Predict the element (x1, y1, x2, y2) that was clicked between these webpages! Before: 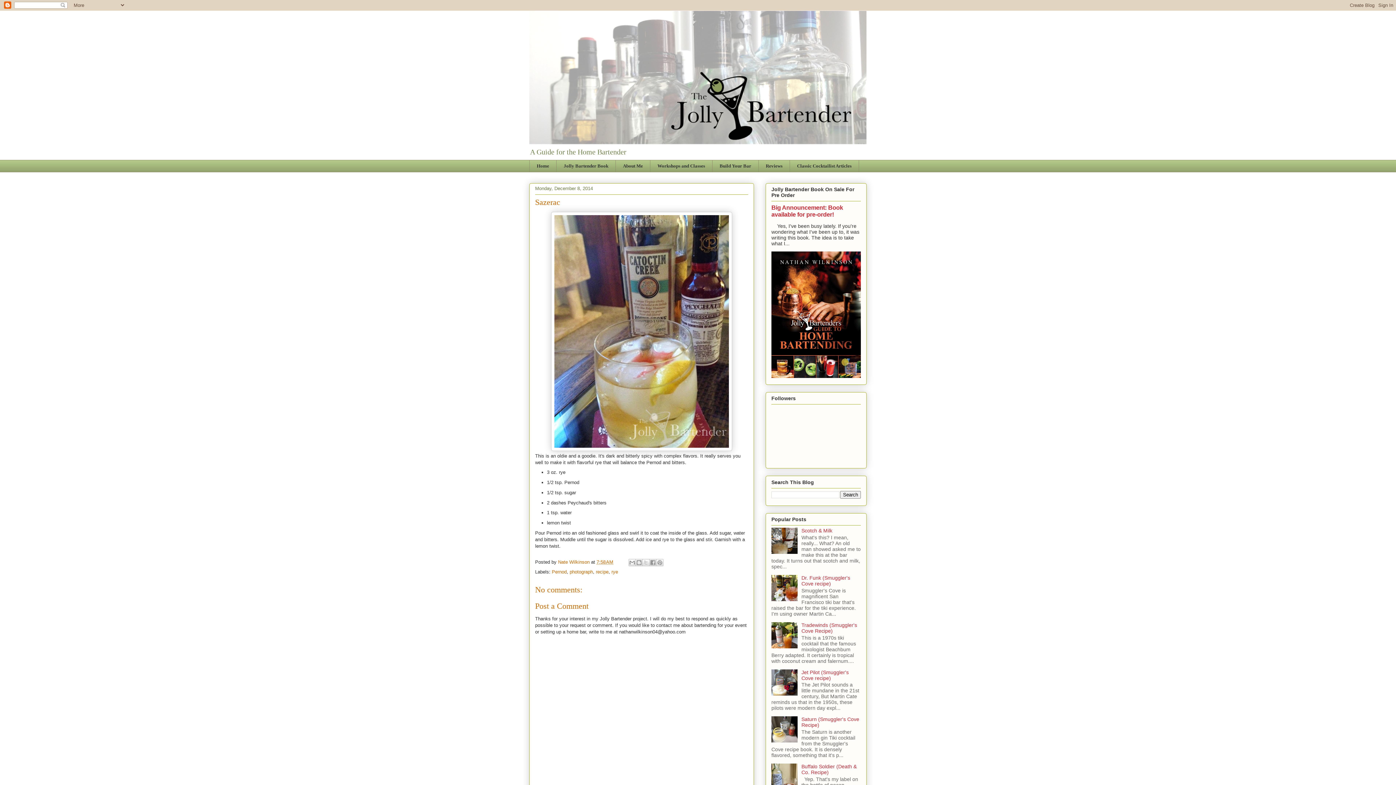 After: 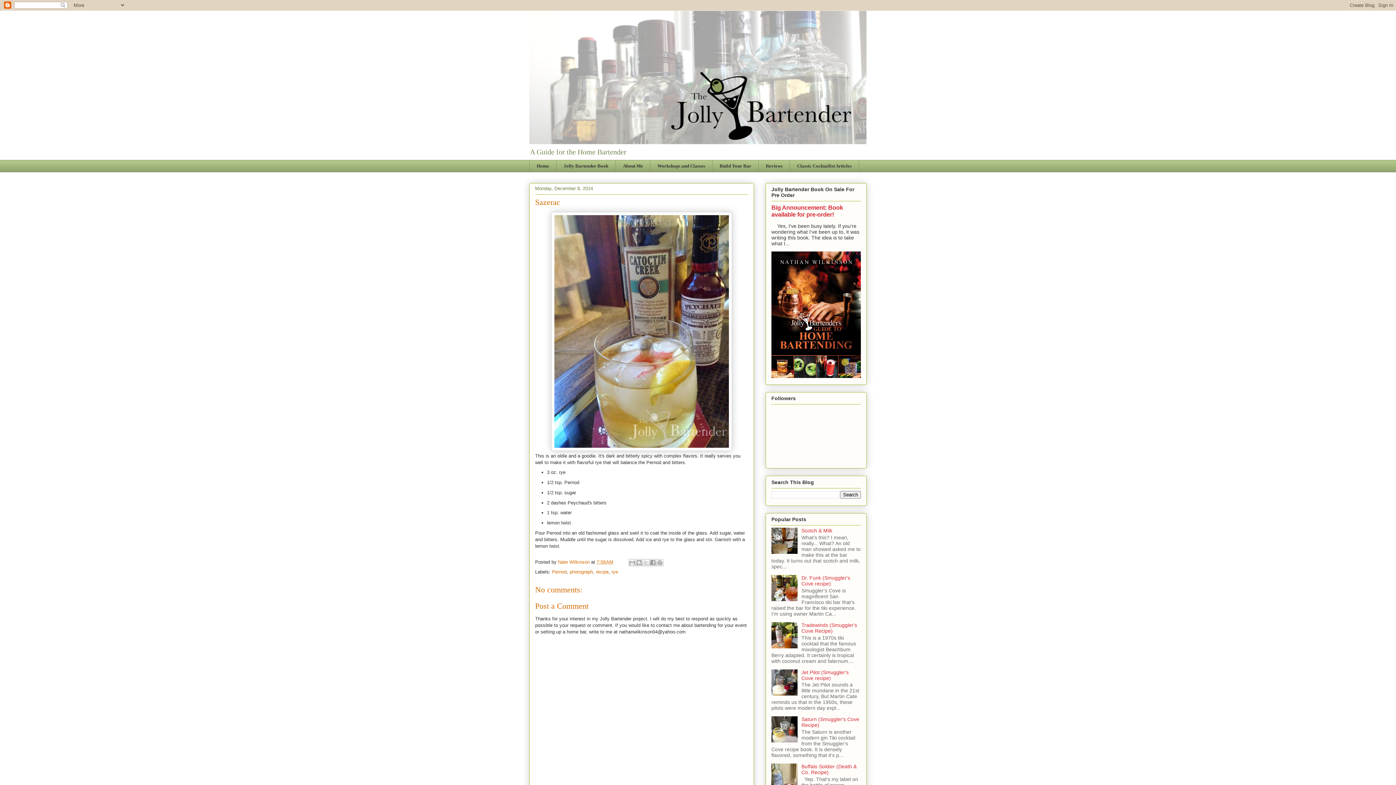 Action: bbox: (771, 738, 799, 744)